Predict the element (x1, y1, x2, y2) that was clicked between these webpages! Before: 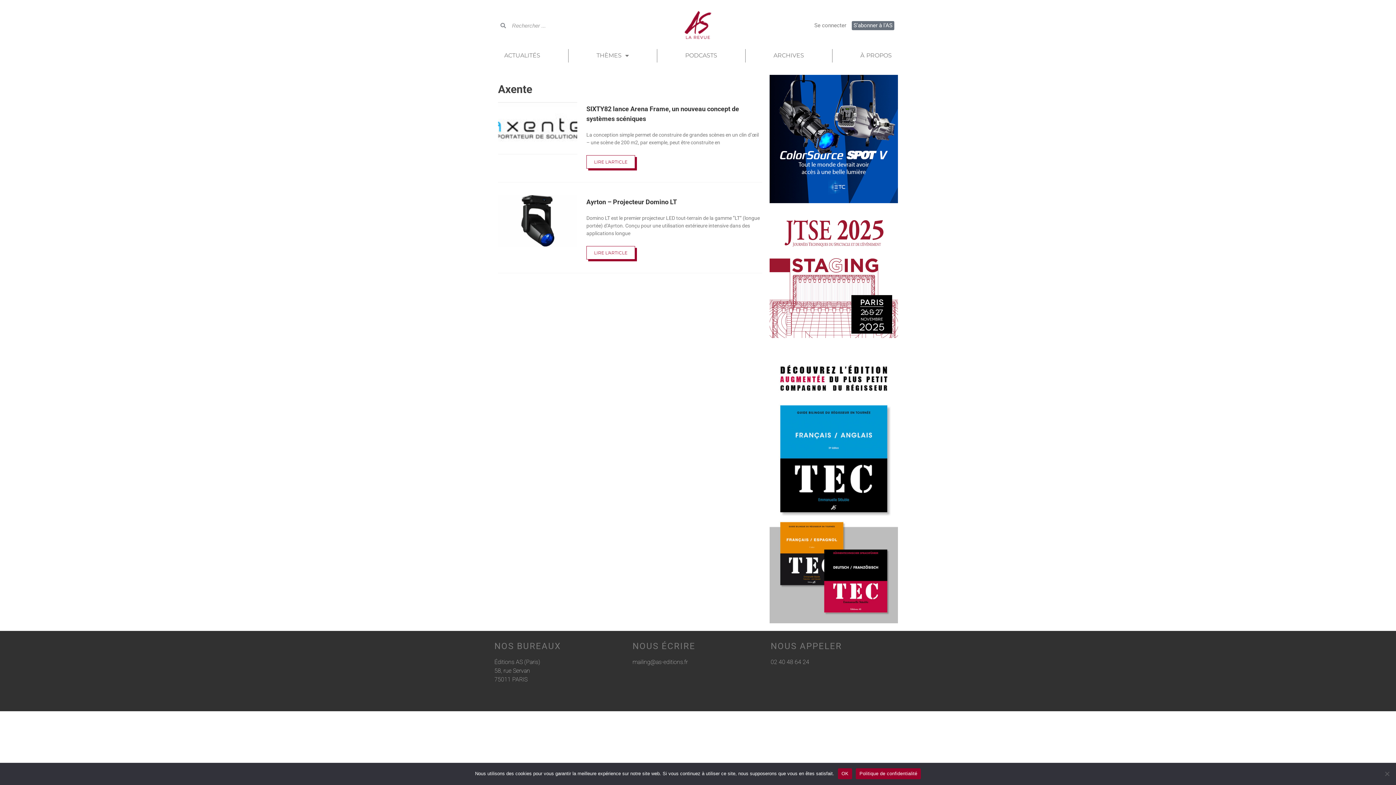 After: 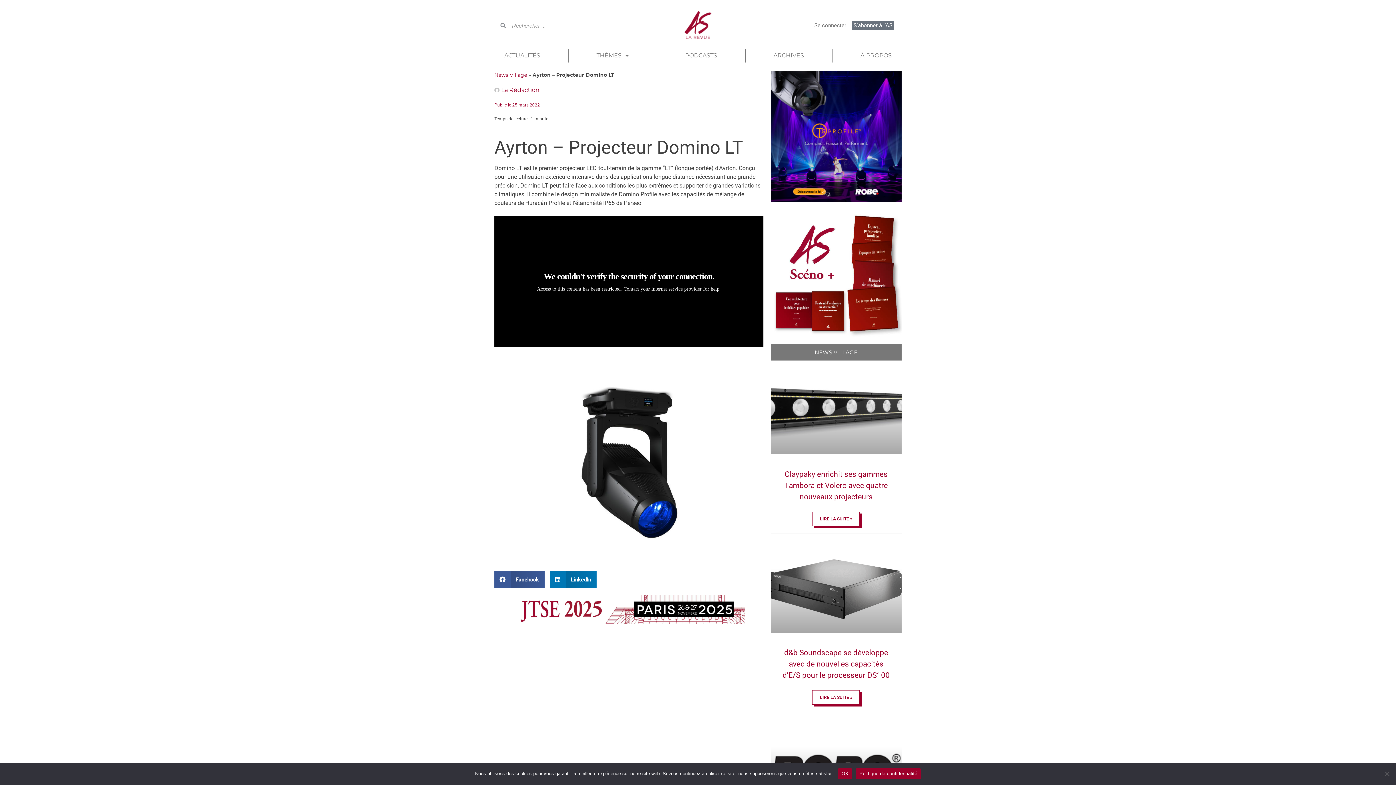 Action: label: En savoir plus sur Ayrton – Projecteur Domino LT bbox: (586, 246, 635, 259)